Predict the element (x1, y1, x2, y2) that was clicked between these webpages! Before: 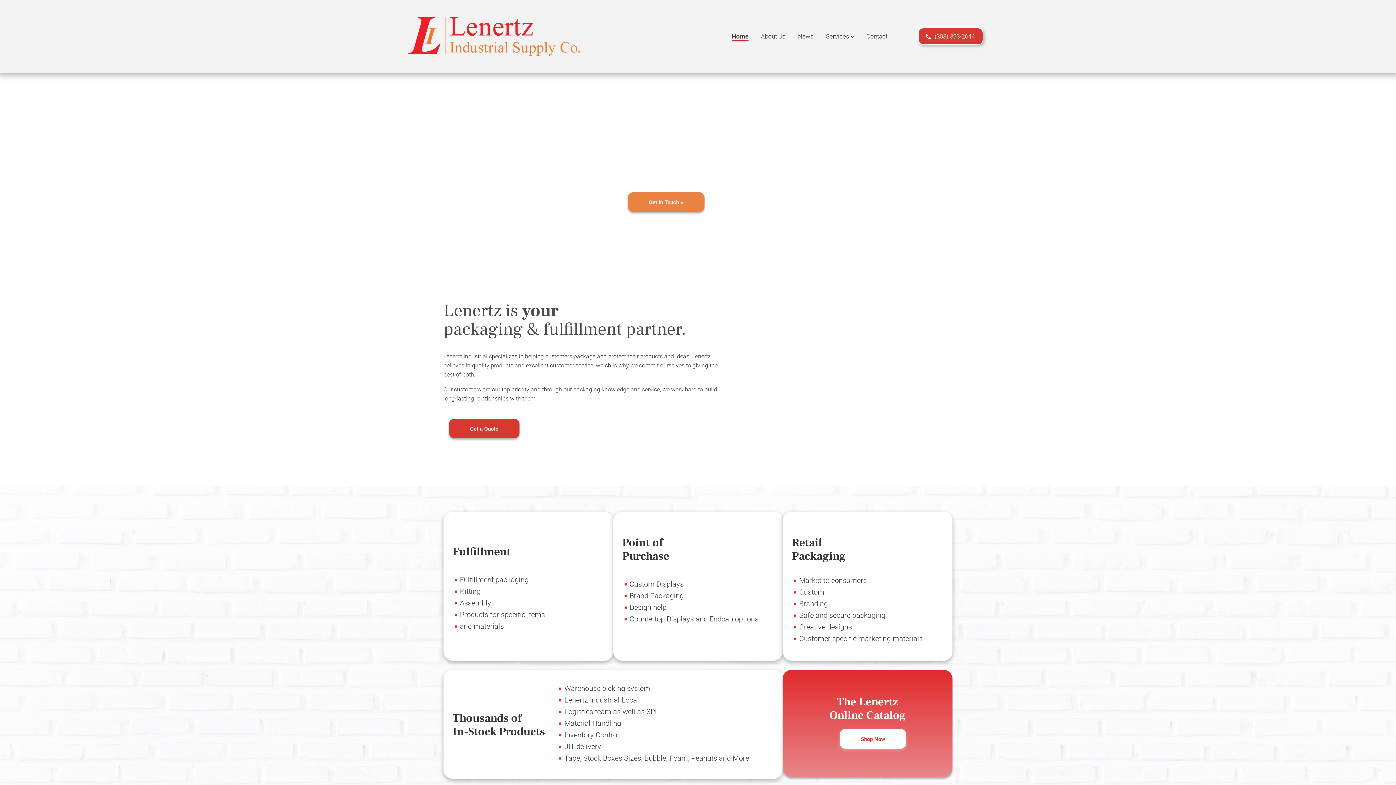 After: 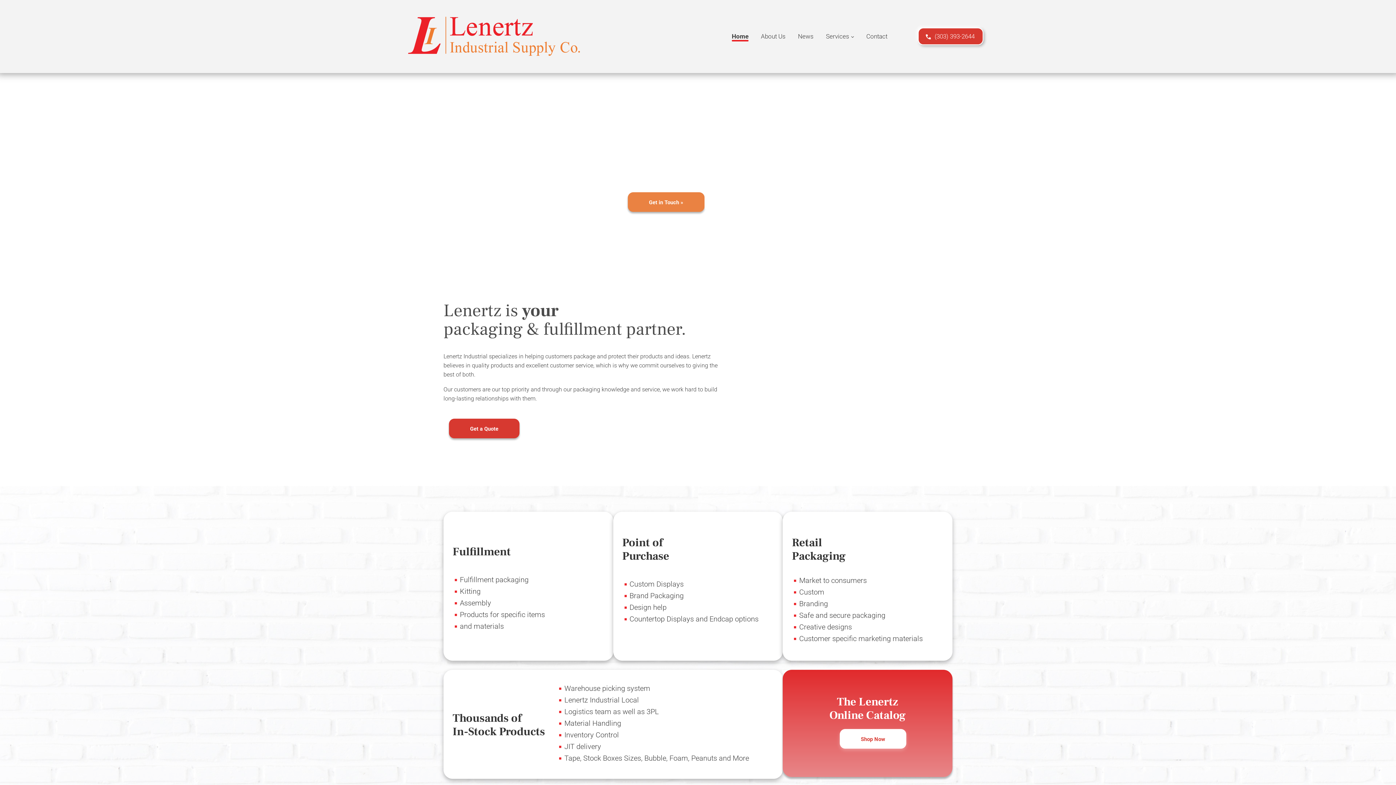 Action: bbox: (407, 10, 581, 61)